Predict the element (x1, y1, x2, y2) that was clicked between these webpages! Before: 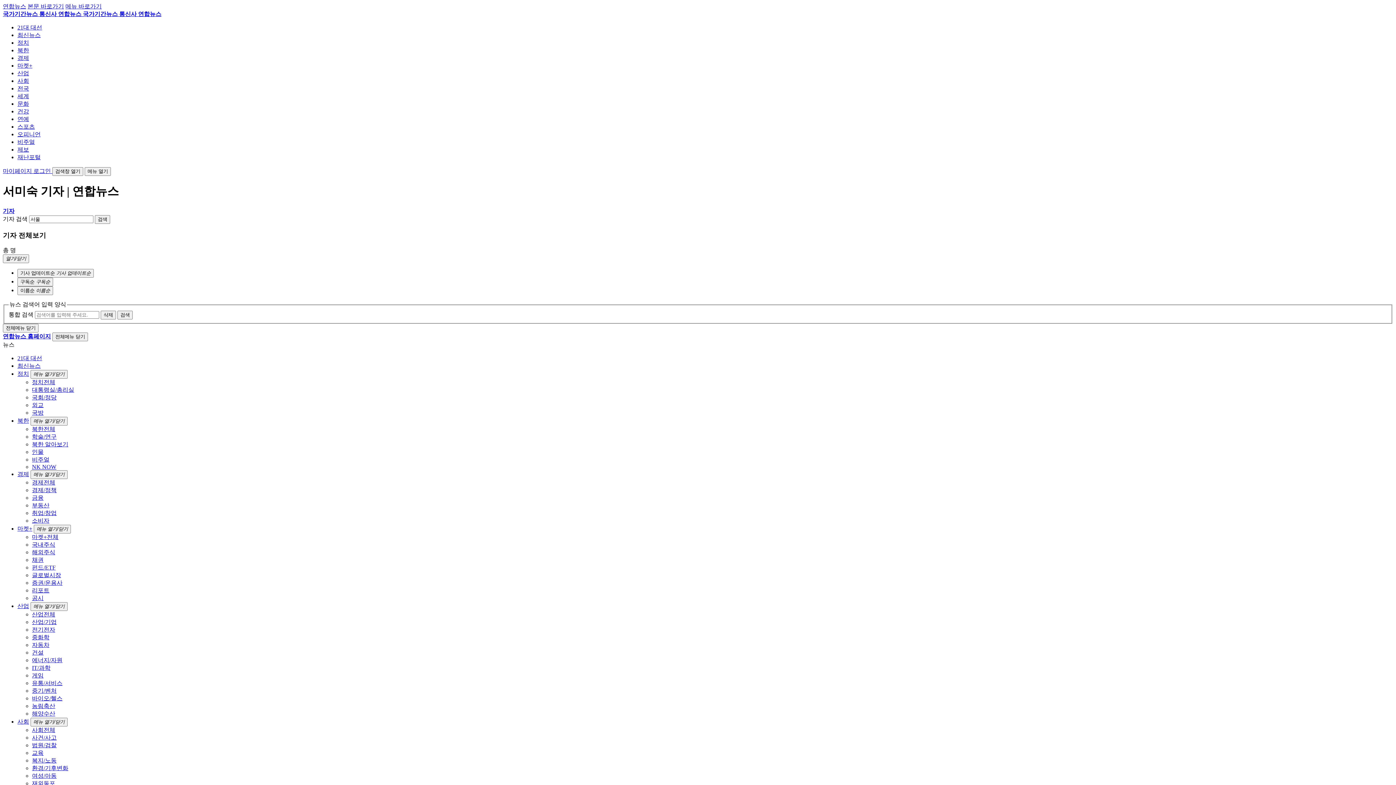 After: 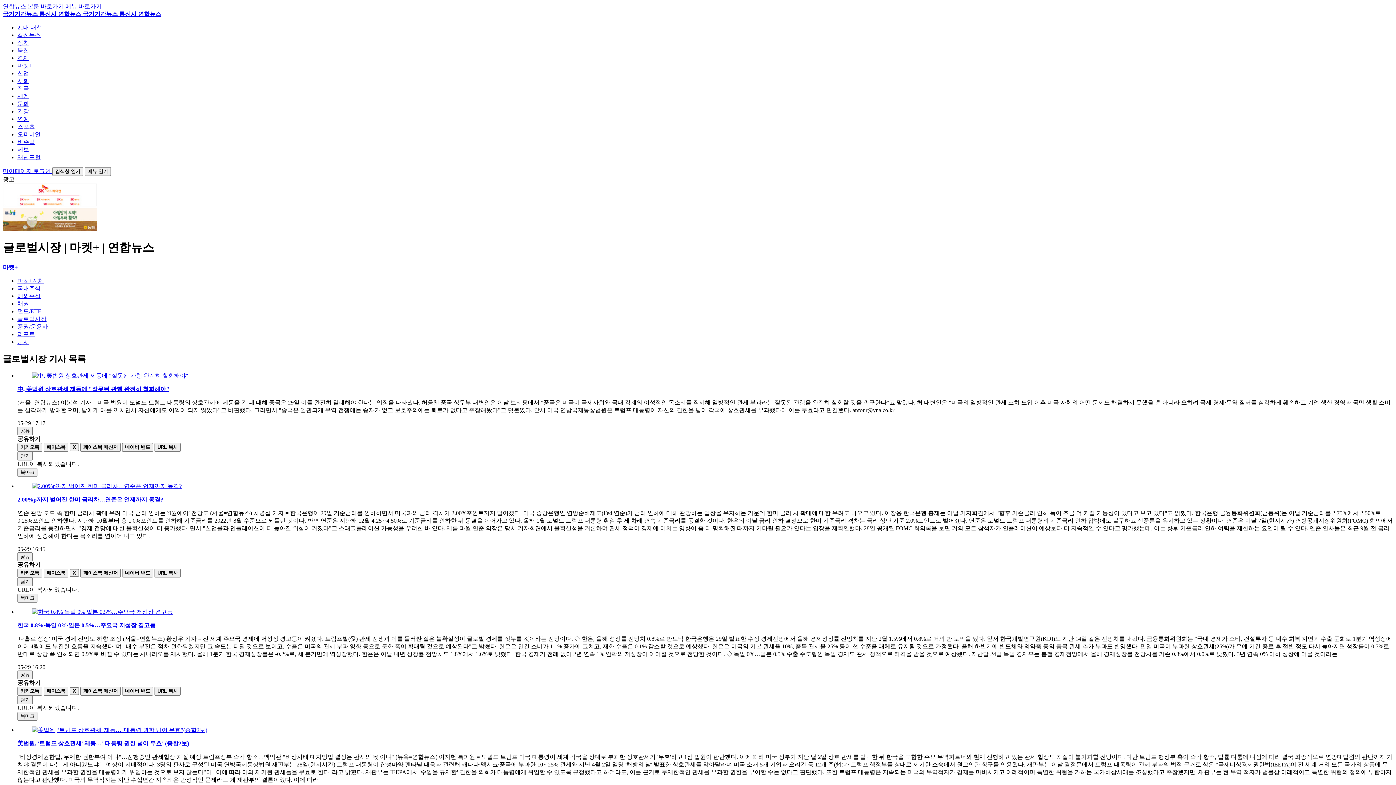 Action: bbox: (32, 572, 61, 578) label: 글로벌시장